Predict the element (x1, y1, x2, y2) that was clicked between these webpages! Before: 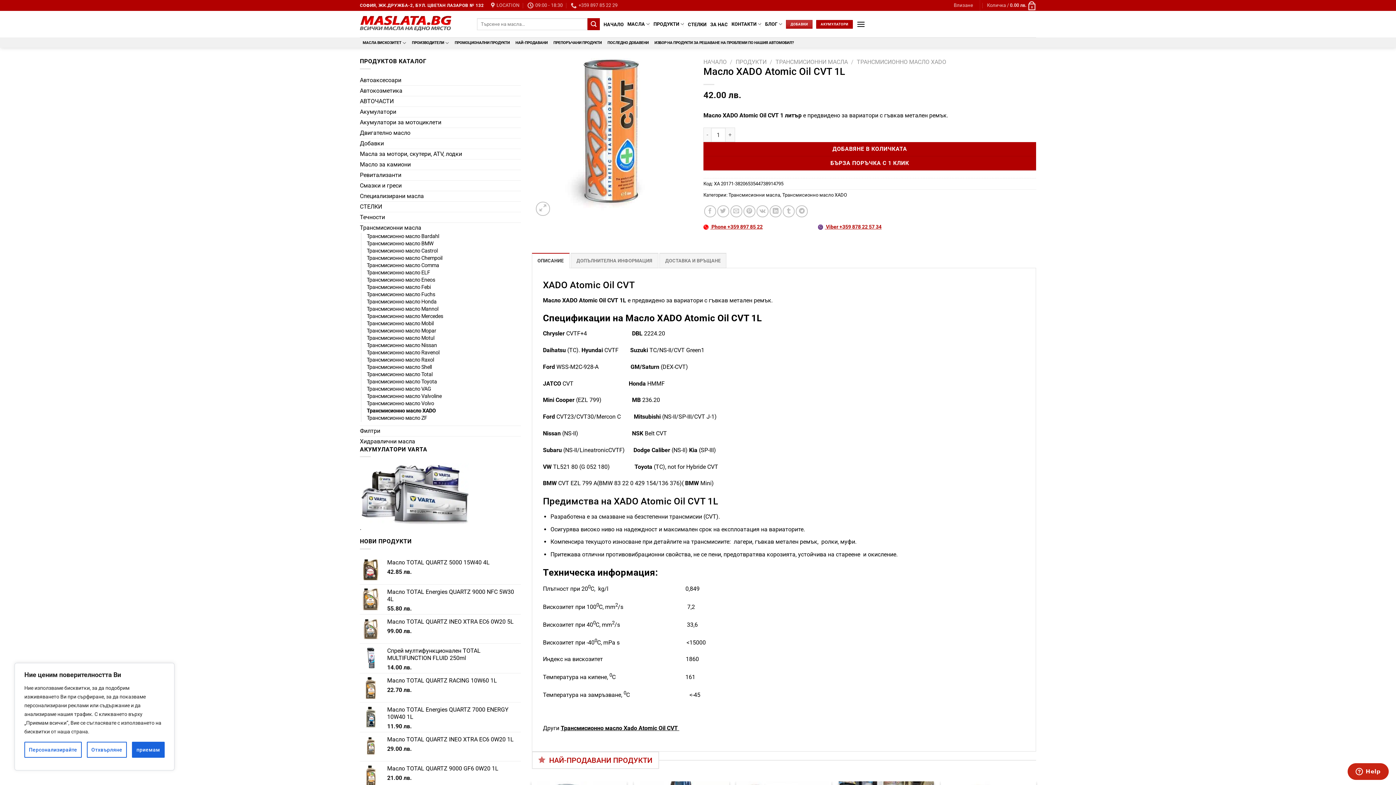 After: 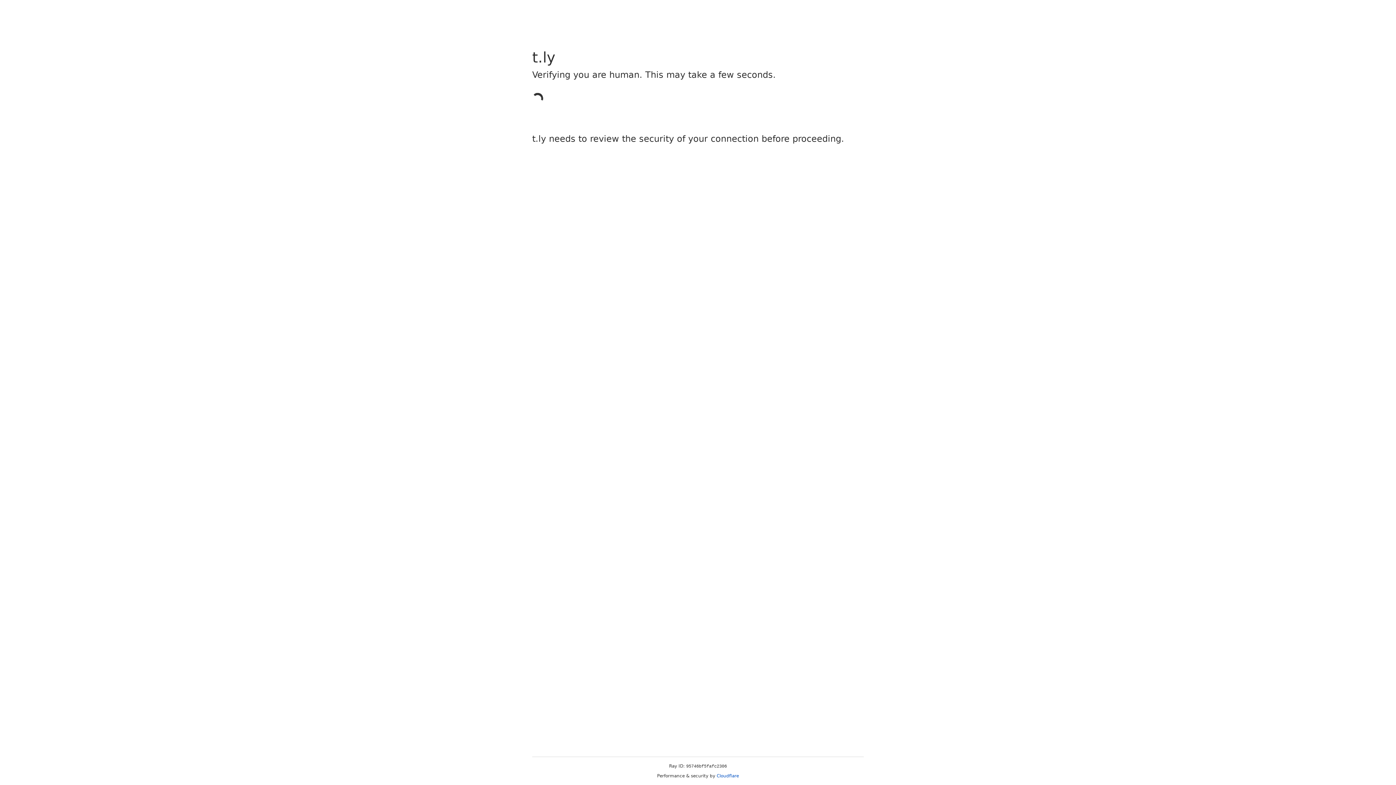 Action: bbox: (786, 19, 812, 28) label: ДОБАВКИ